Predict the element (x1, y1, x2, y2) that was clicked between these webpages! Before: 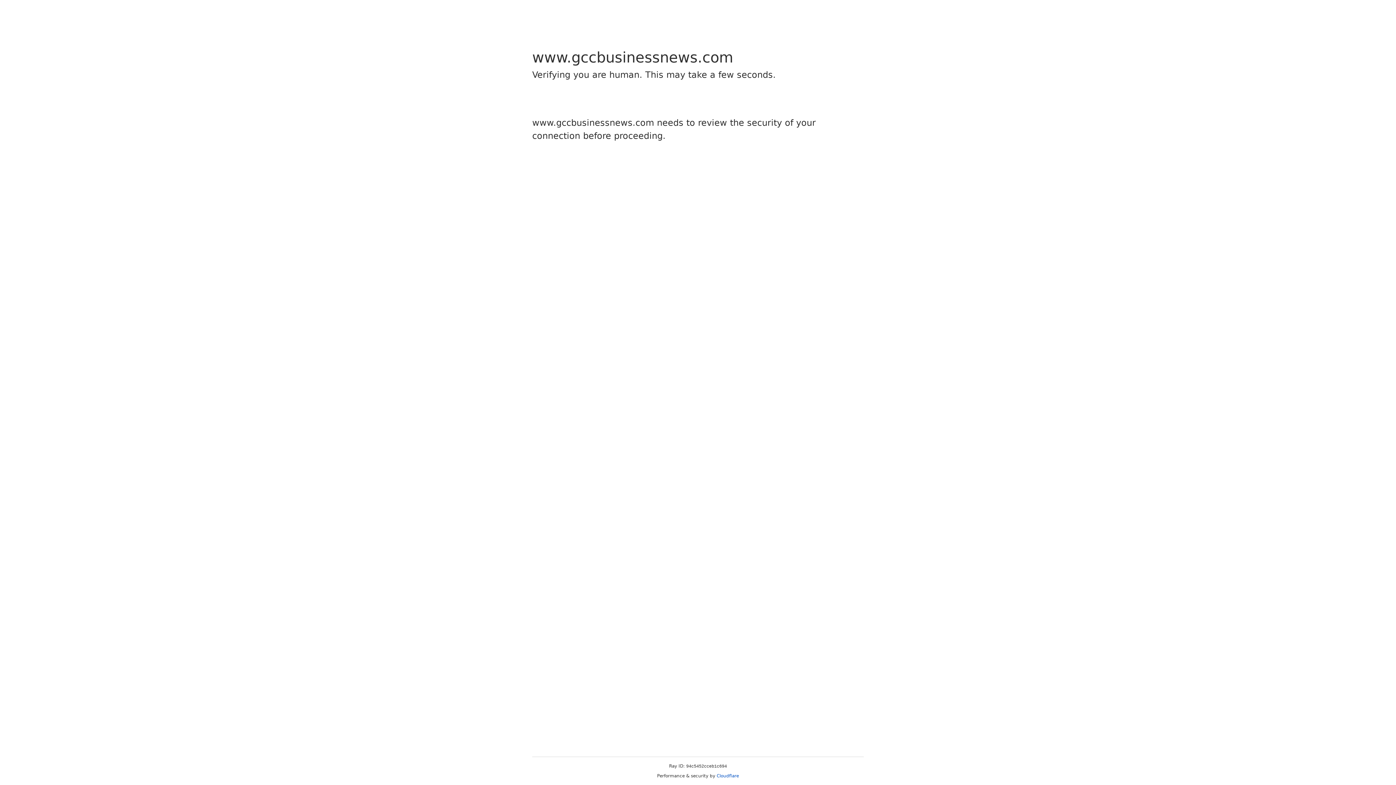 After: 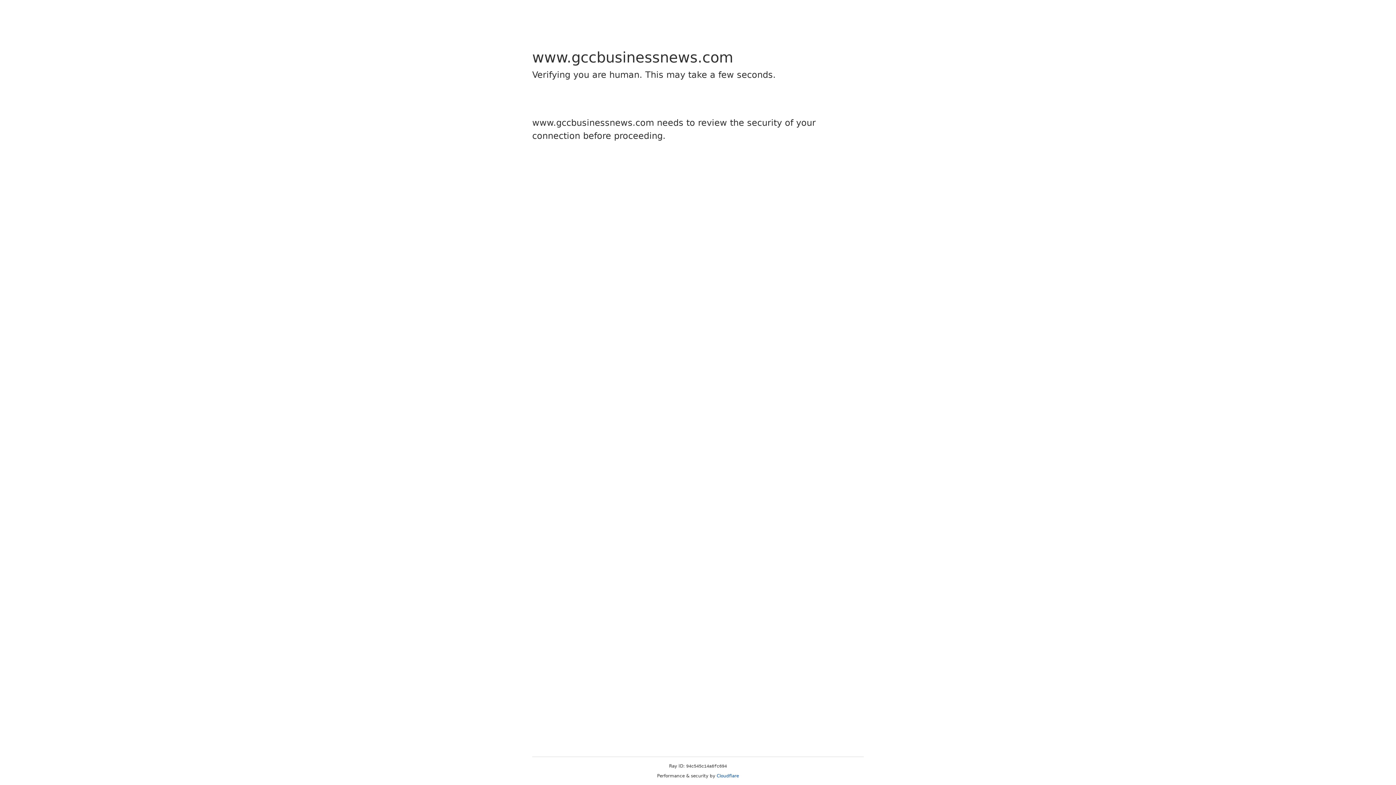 Action: label: Cloudflare bbox: (716, 773, 739, 778)